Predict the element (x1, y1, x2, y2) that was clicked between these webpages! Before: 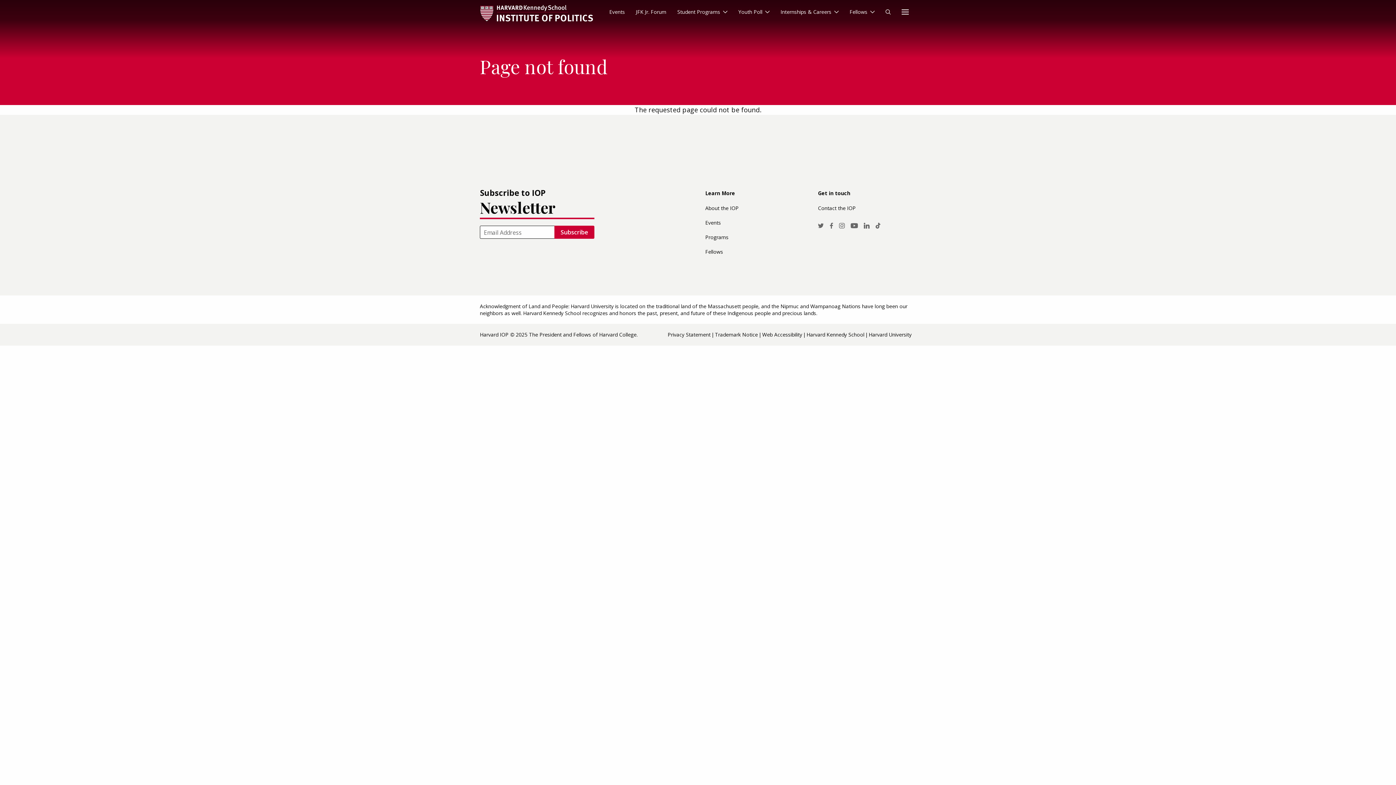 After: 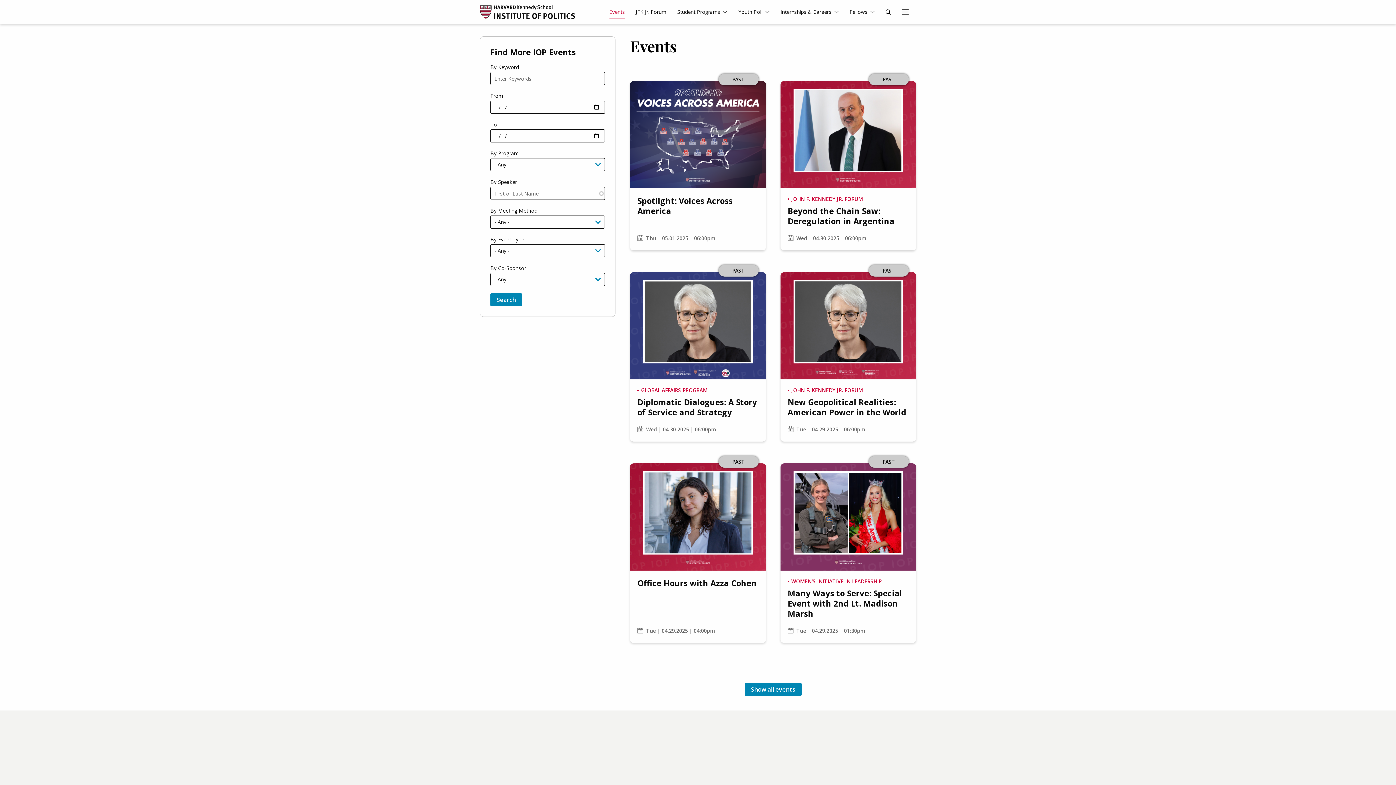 Action: label: Events bbox: (705, 215, 803, 230)